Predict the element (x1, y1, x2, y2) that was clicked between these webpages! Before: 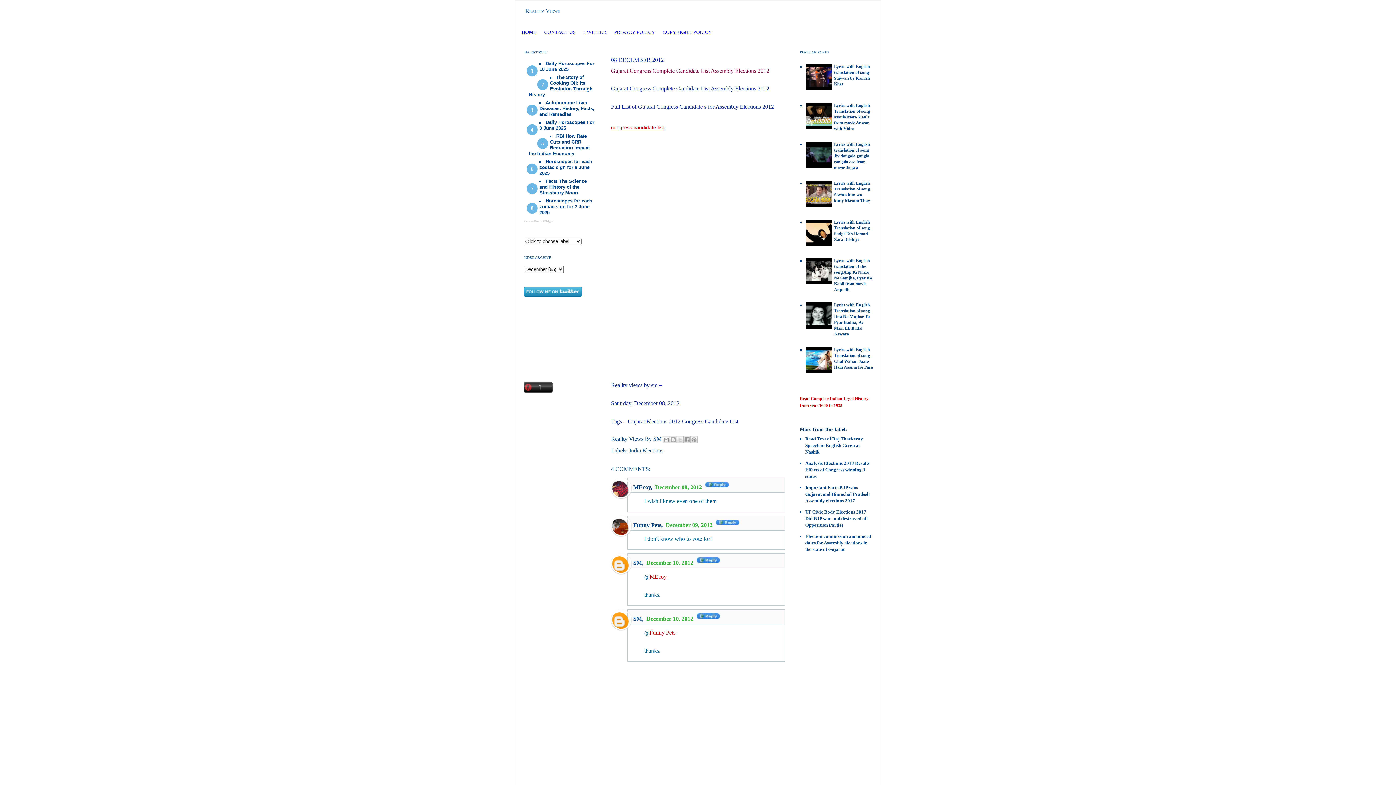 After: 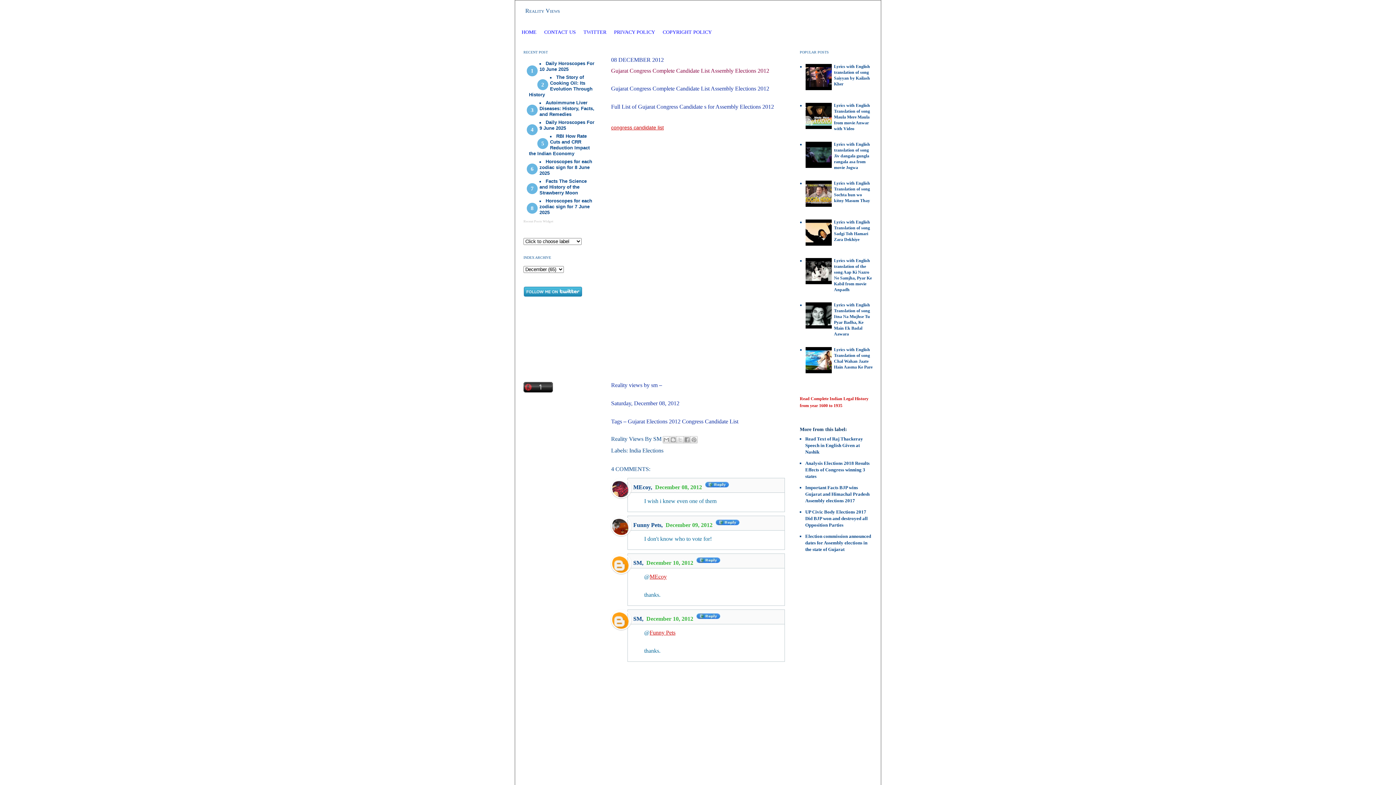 Action: bbox: (694, 560, 722, 566)